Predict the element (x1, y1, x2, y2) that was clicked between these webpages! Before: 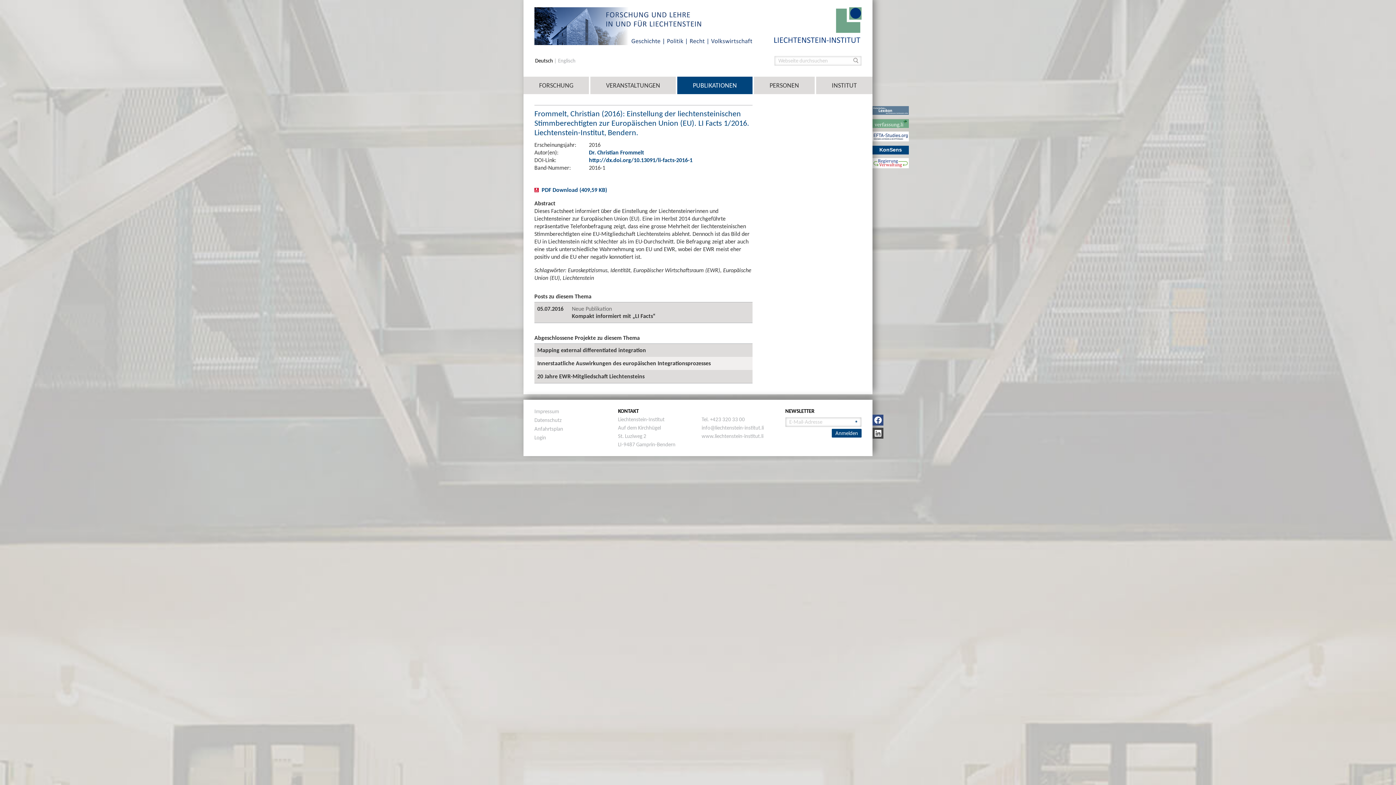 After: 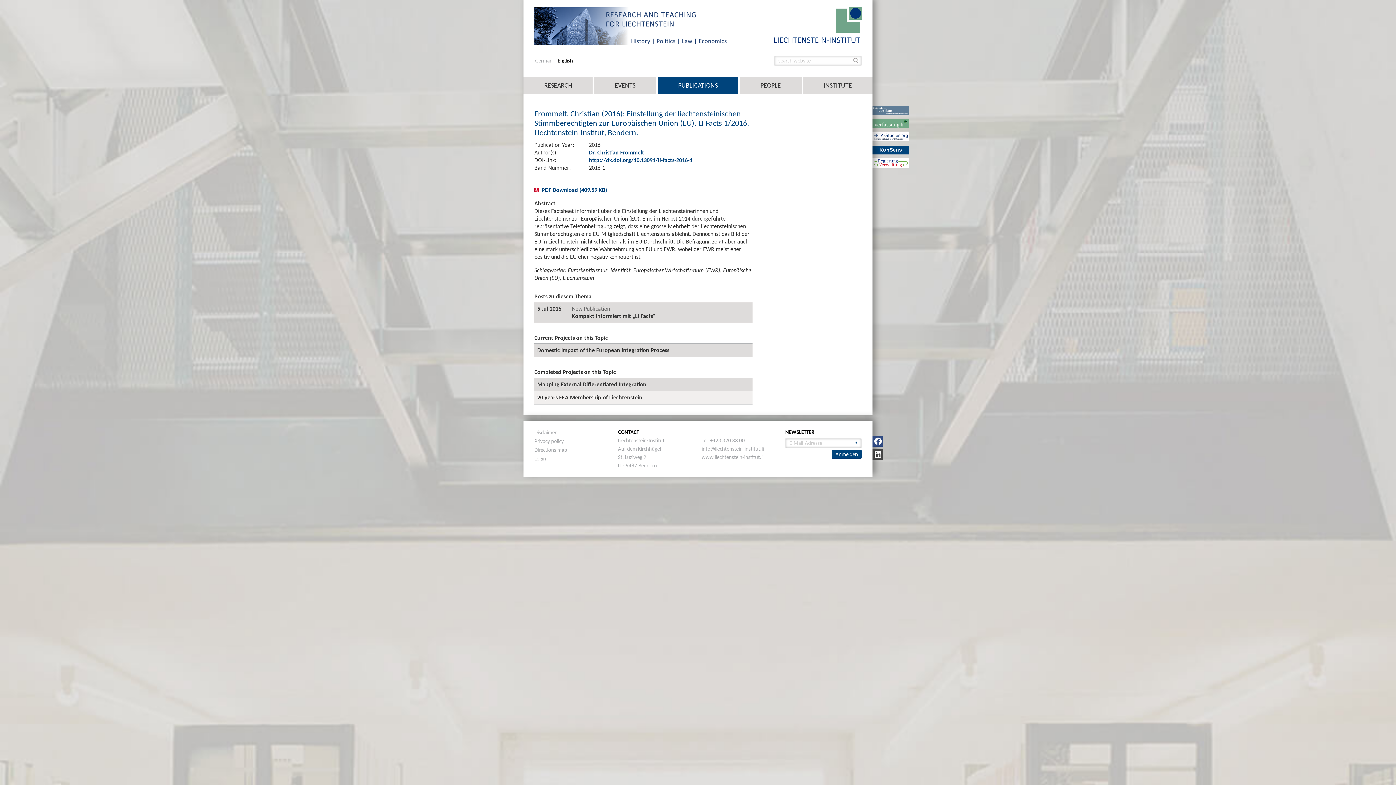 Action: bbox: (558, 58, 575, 63) label: Englisch